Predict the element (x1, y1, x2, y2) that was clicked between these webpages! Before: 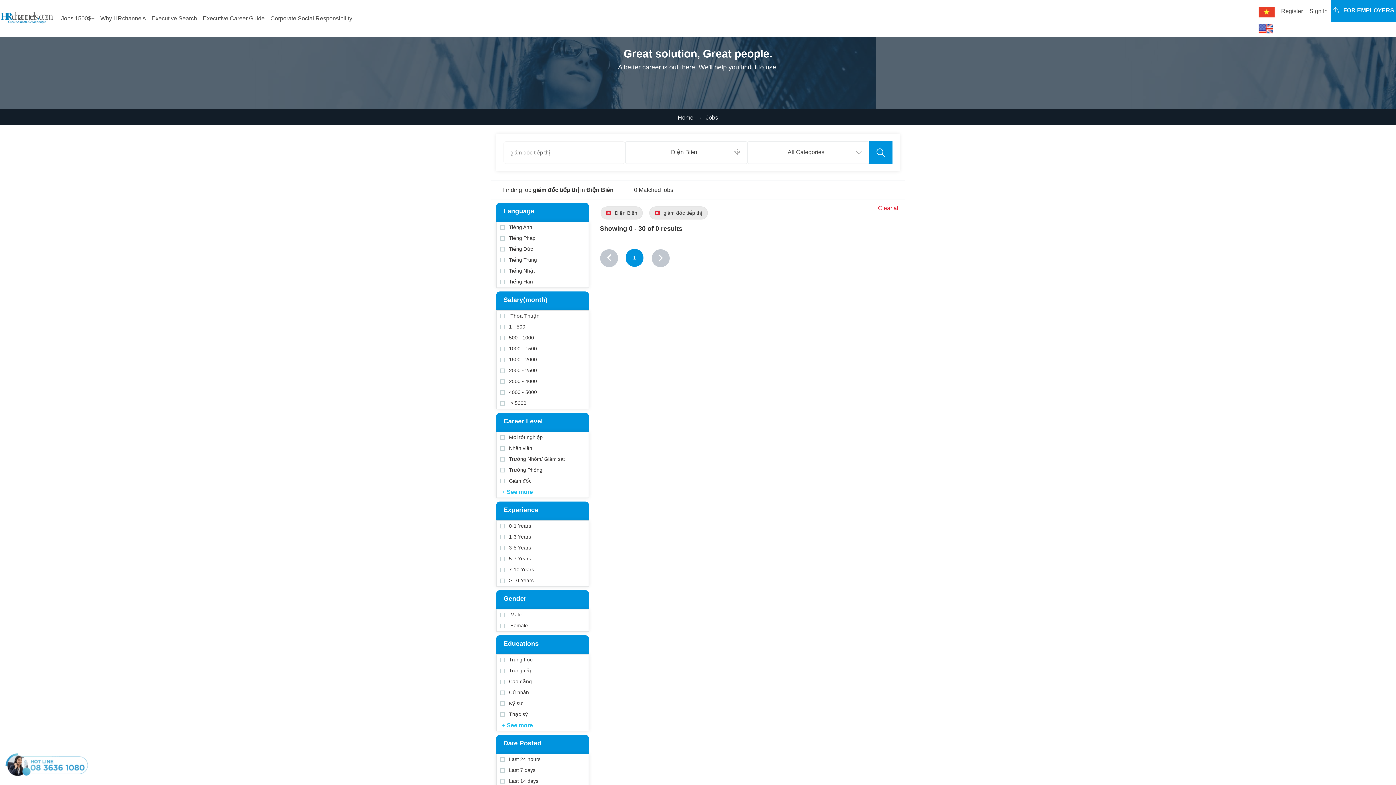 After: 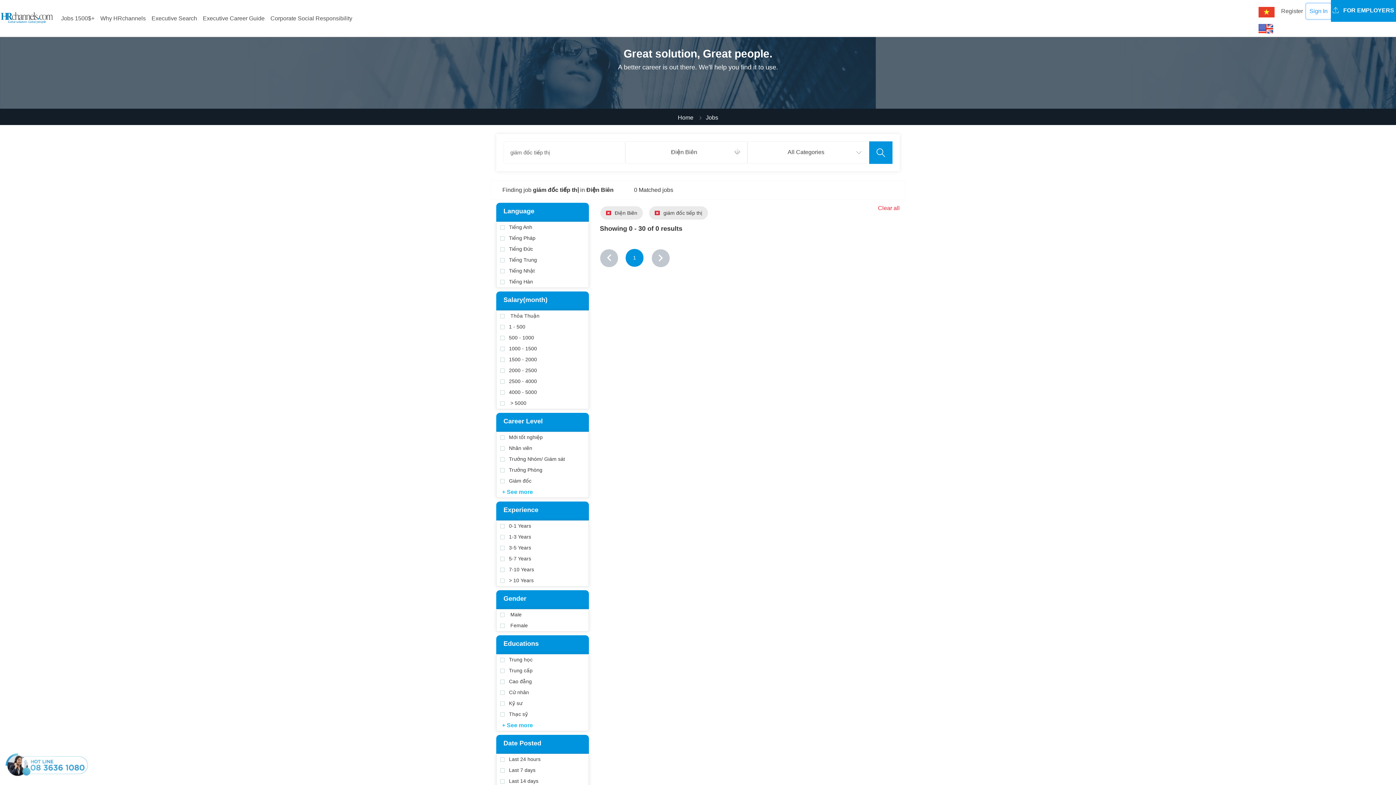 Action: label: Sign In bbox: (1306, 3, 1331, 18)